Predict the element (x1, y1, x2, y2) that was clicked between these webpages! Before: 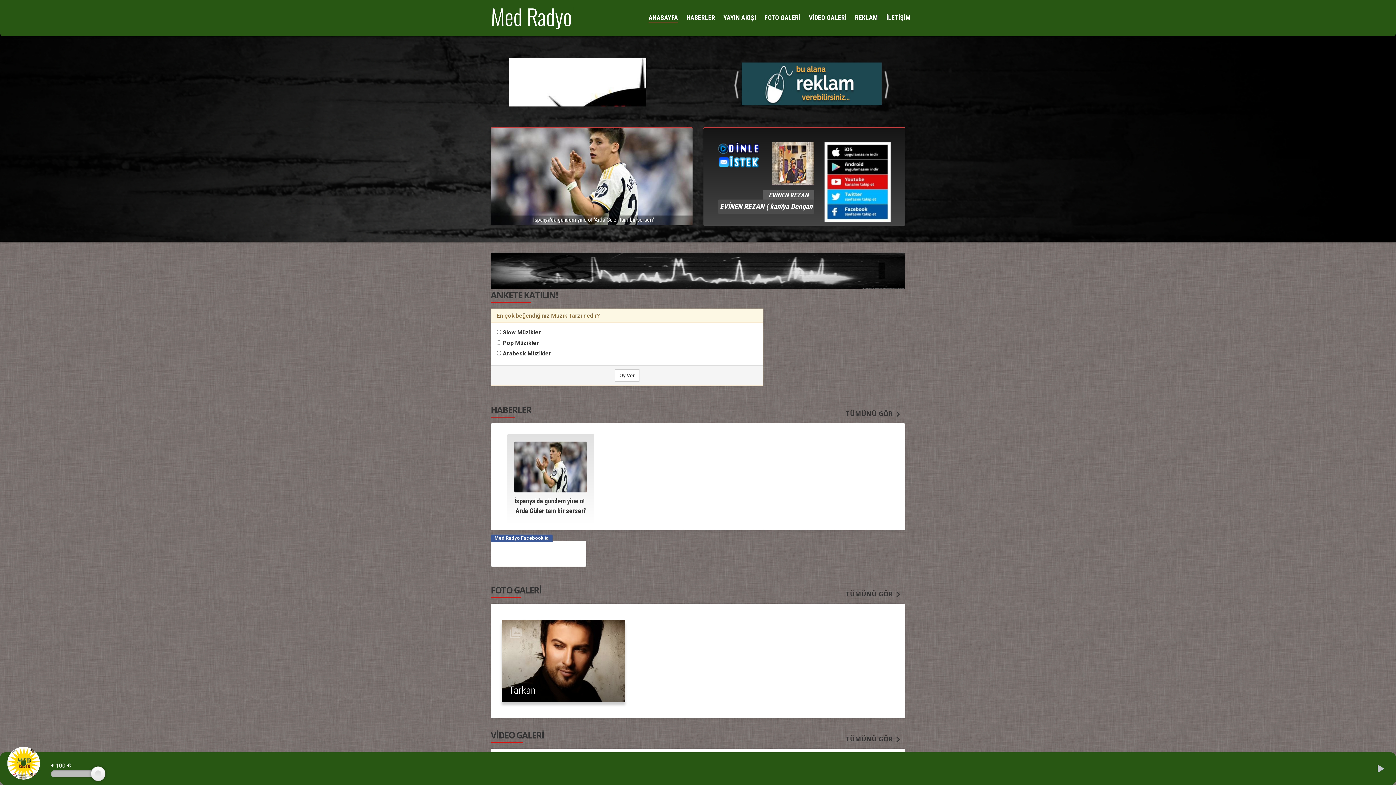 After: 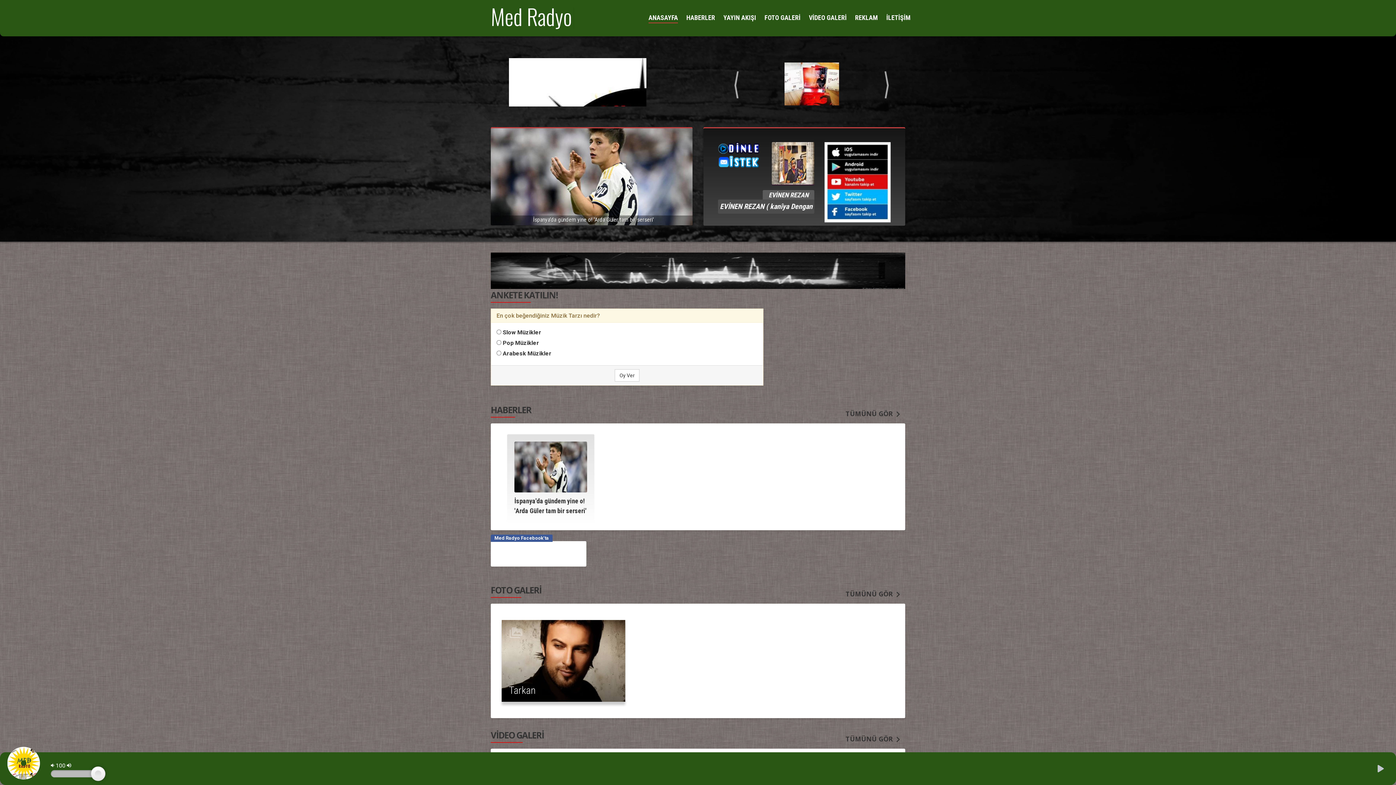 Action: bbox: (718, 144, 759, 151)